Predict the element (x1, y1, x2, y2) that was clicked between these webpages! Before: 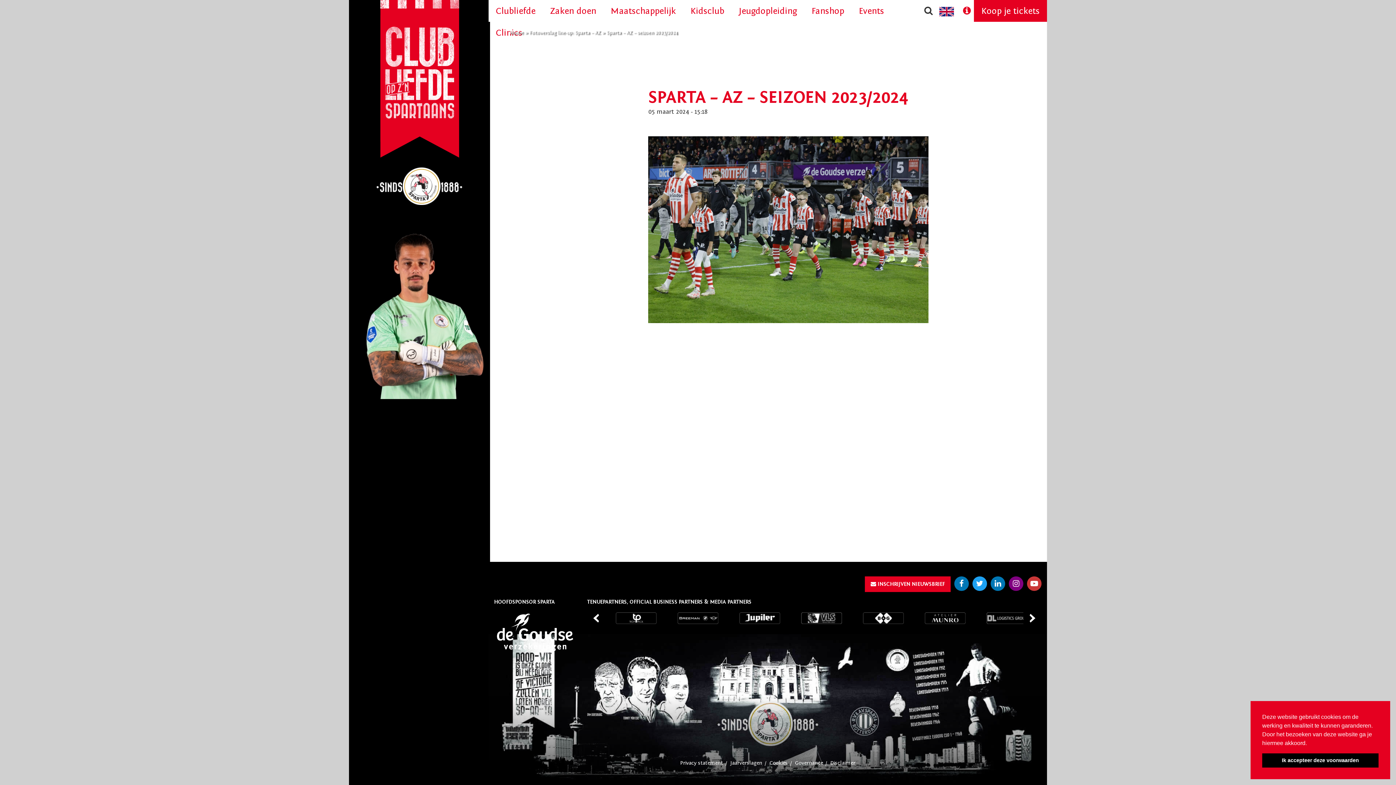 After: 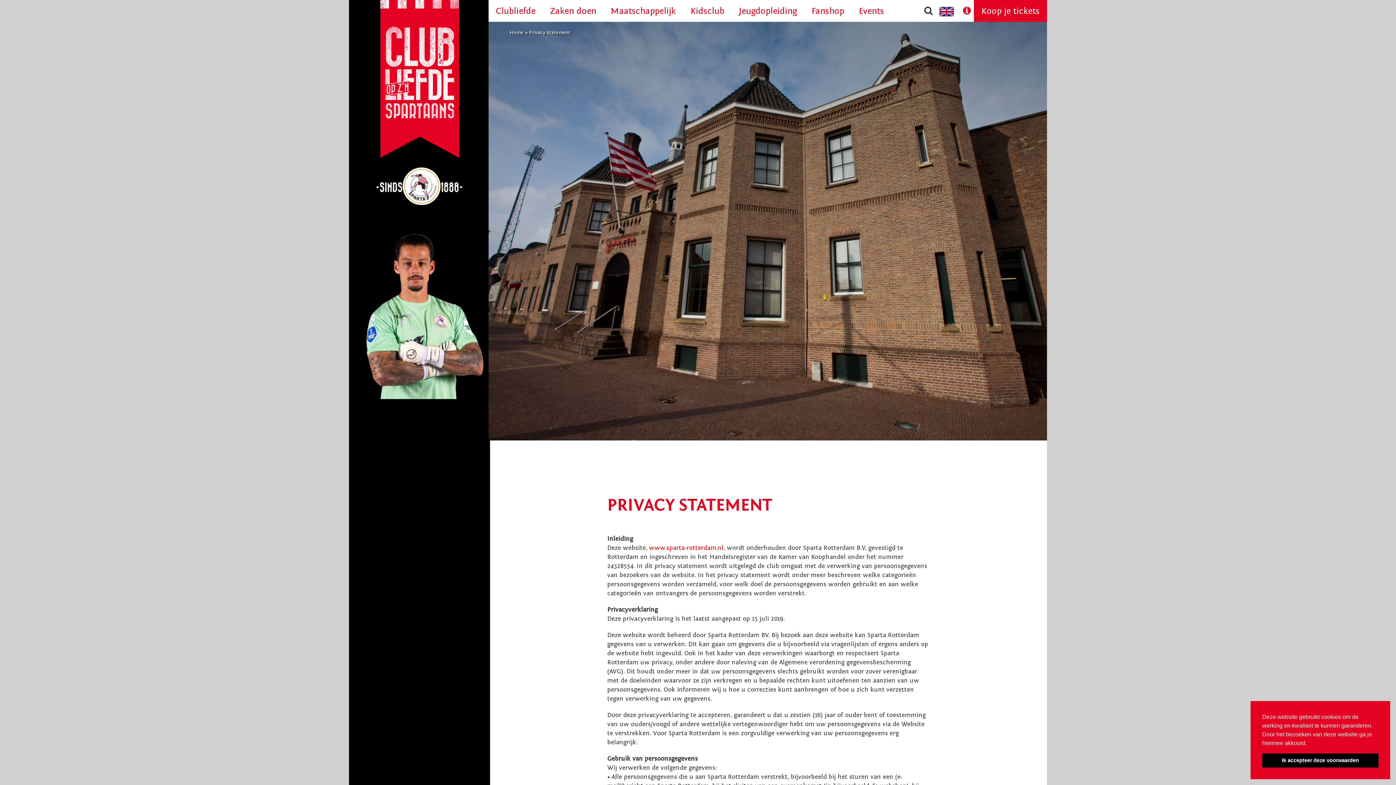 Action: bbox: (680, 760, 723, 766) label: Privacy statement